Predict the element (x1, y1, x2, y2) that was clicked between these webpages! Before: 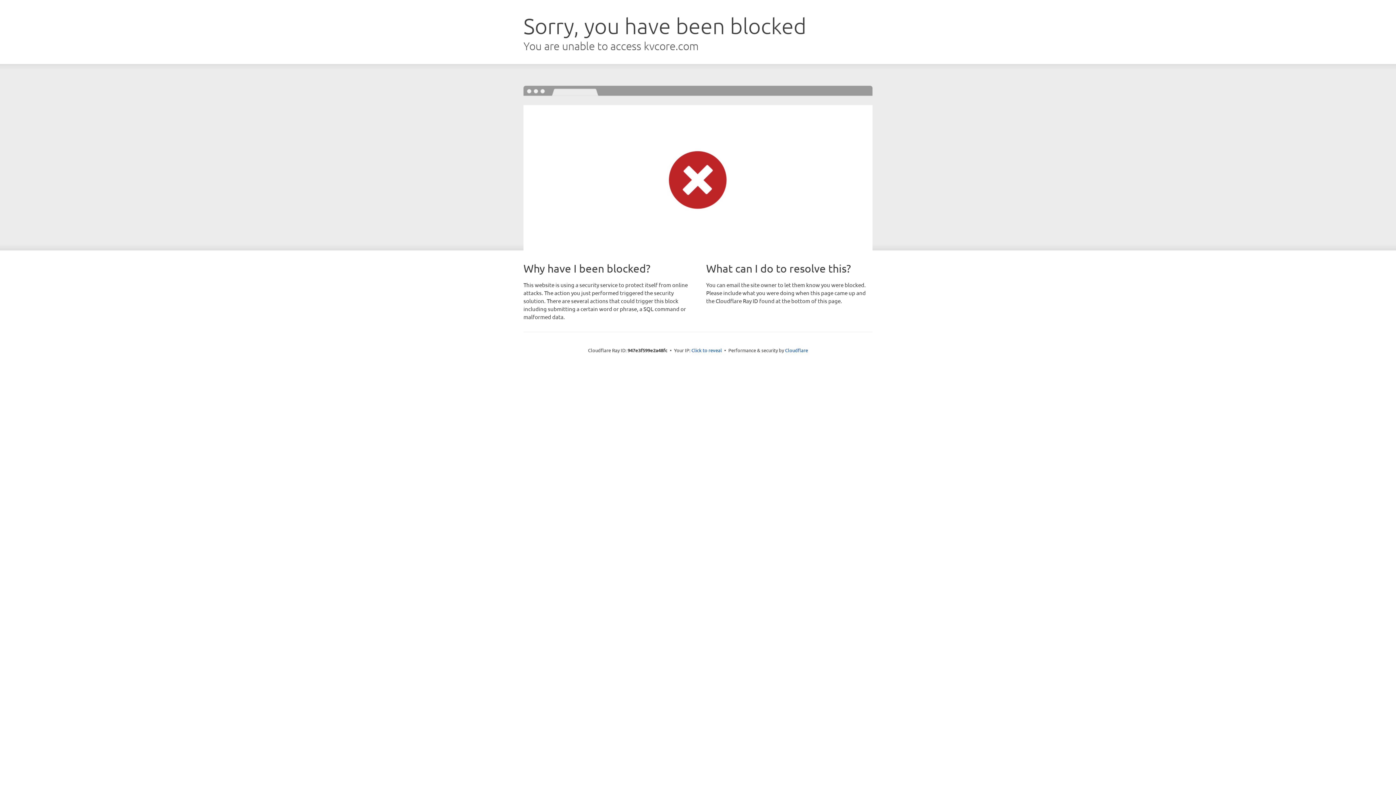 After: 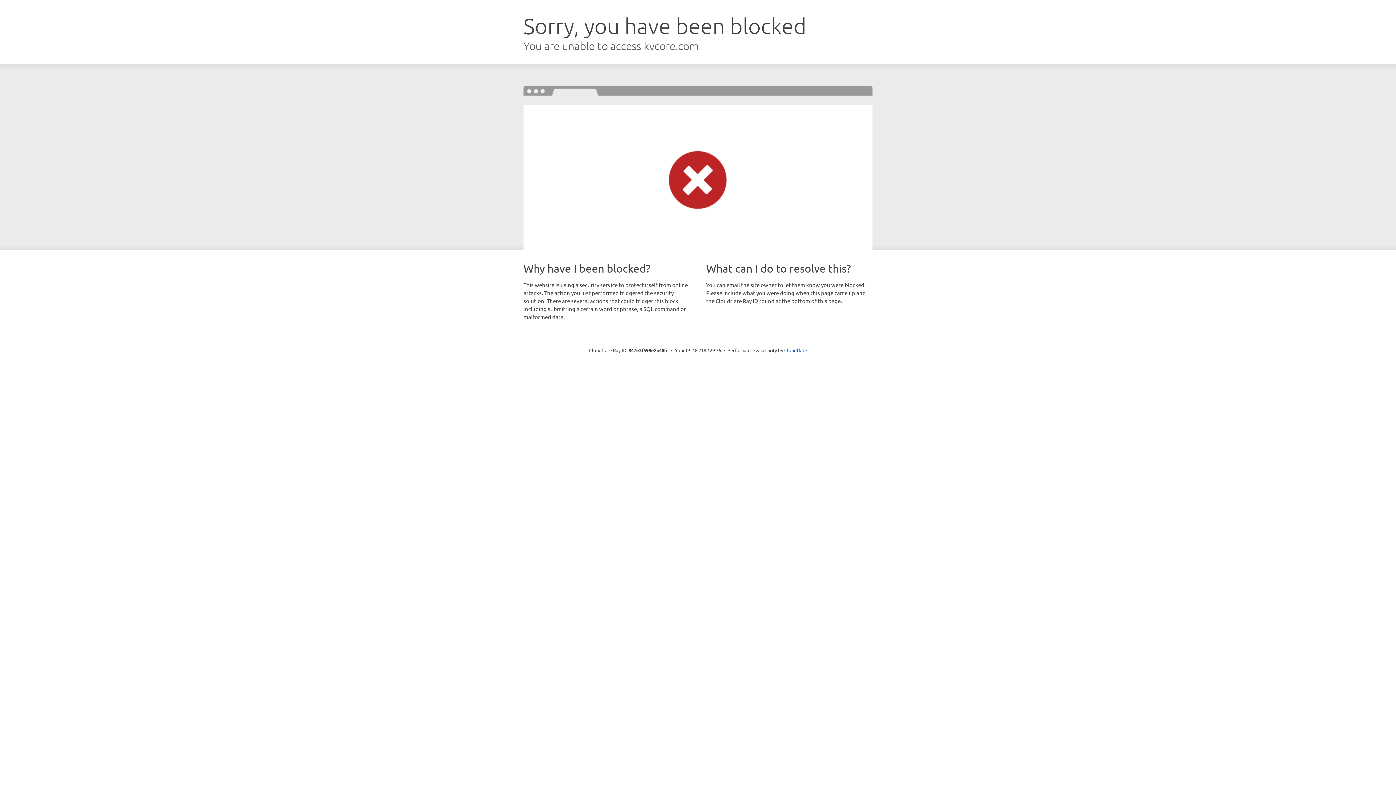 Action: label: Click to reveal bbox: (691, 346, 722, 353)